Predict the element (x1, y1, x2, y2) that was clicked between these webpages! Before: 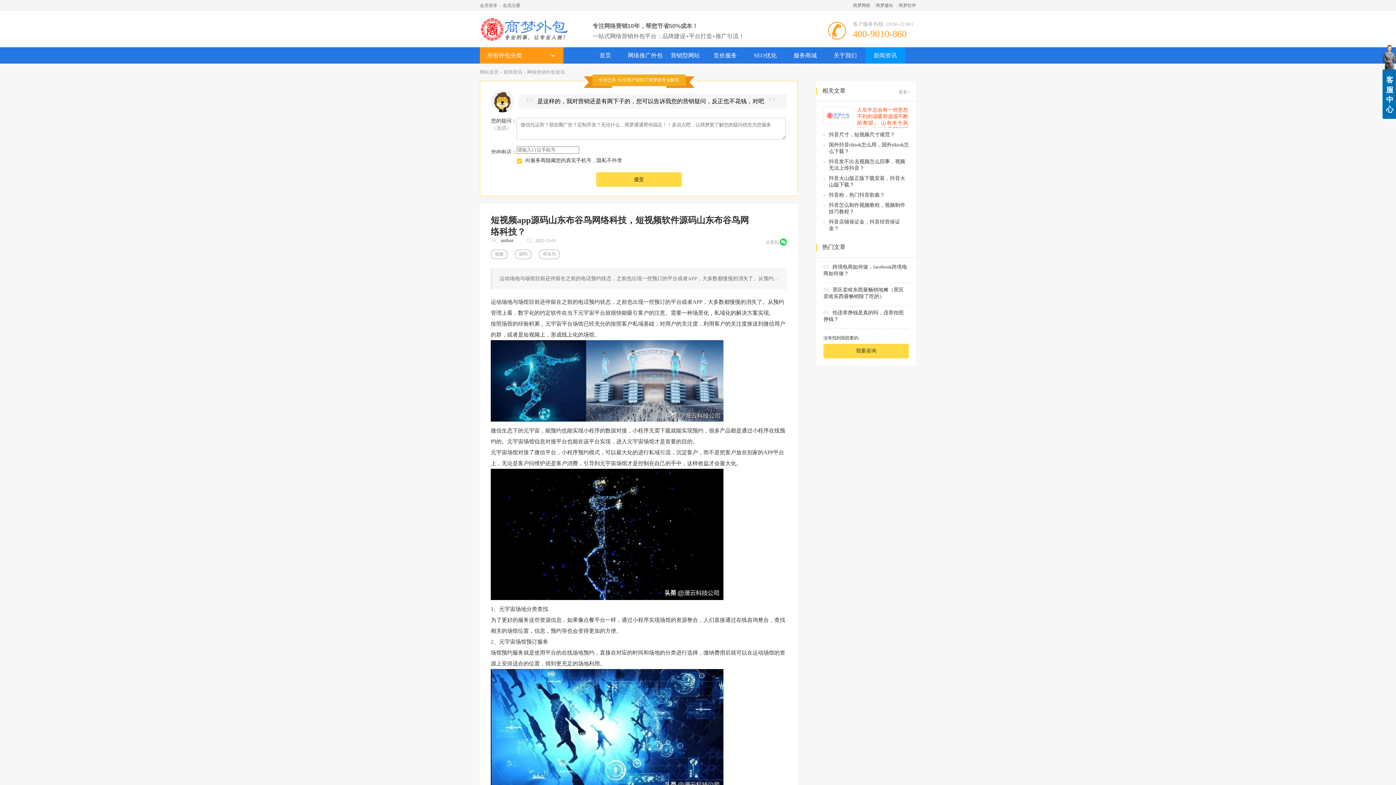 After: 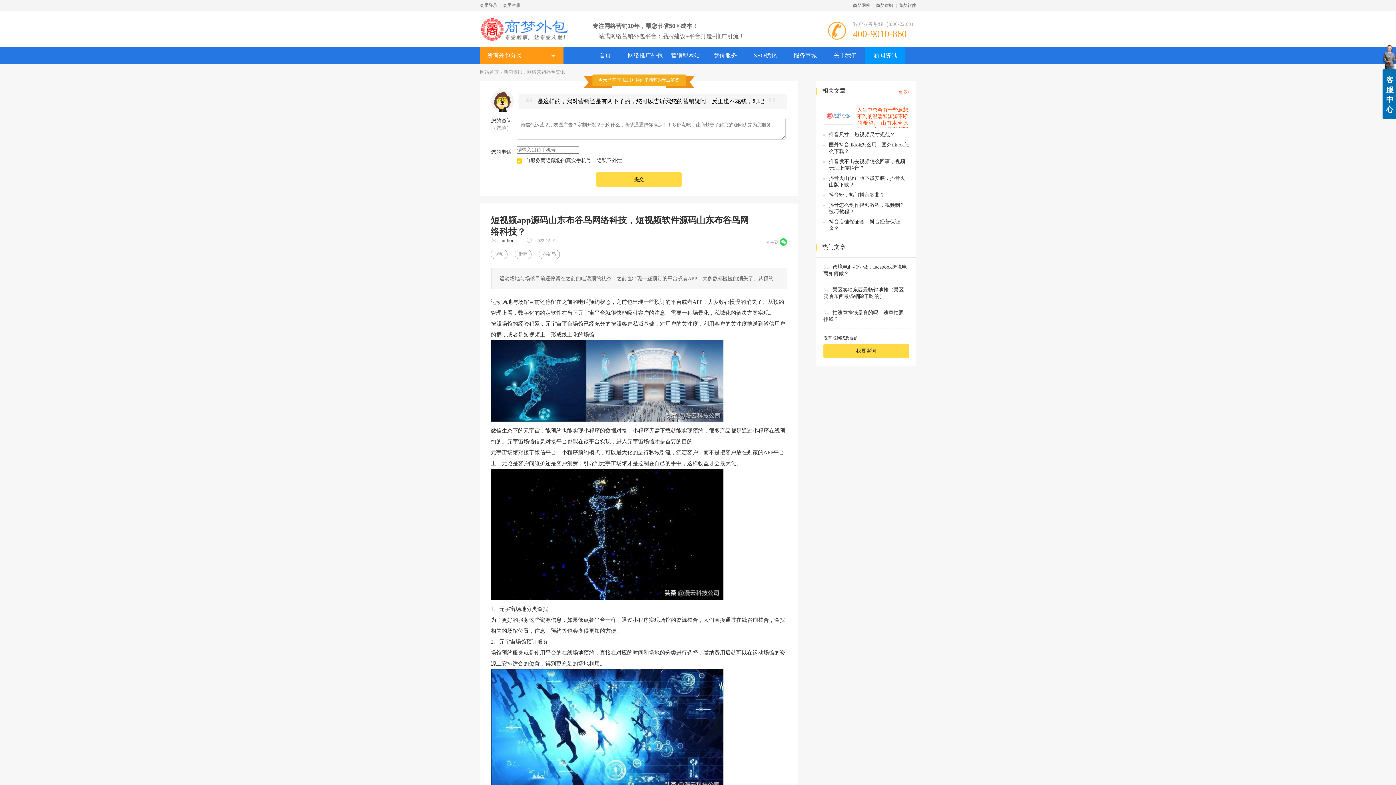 Action: bbox: (898, 89, 910, 95) label: 更多>